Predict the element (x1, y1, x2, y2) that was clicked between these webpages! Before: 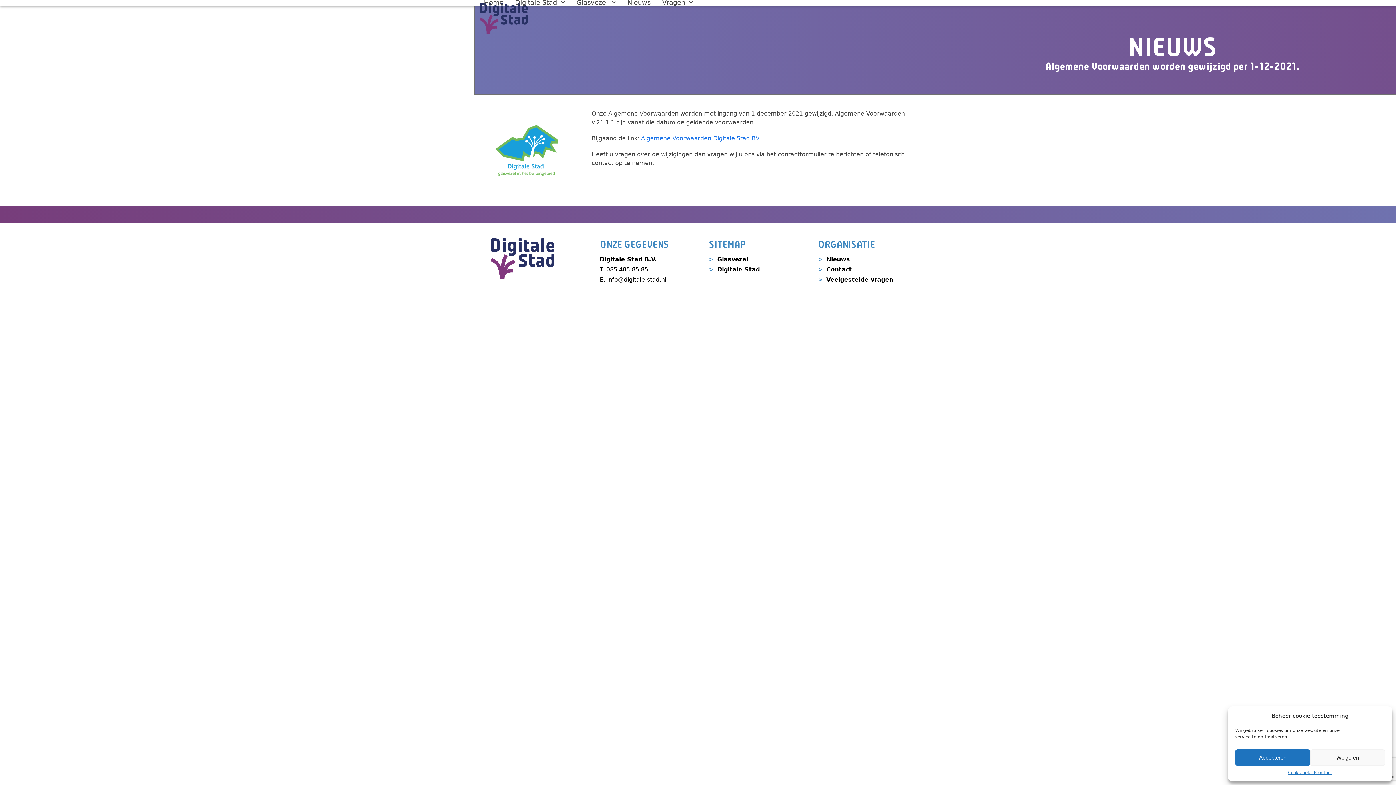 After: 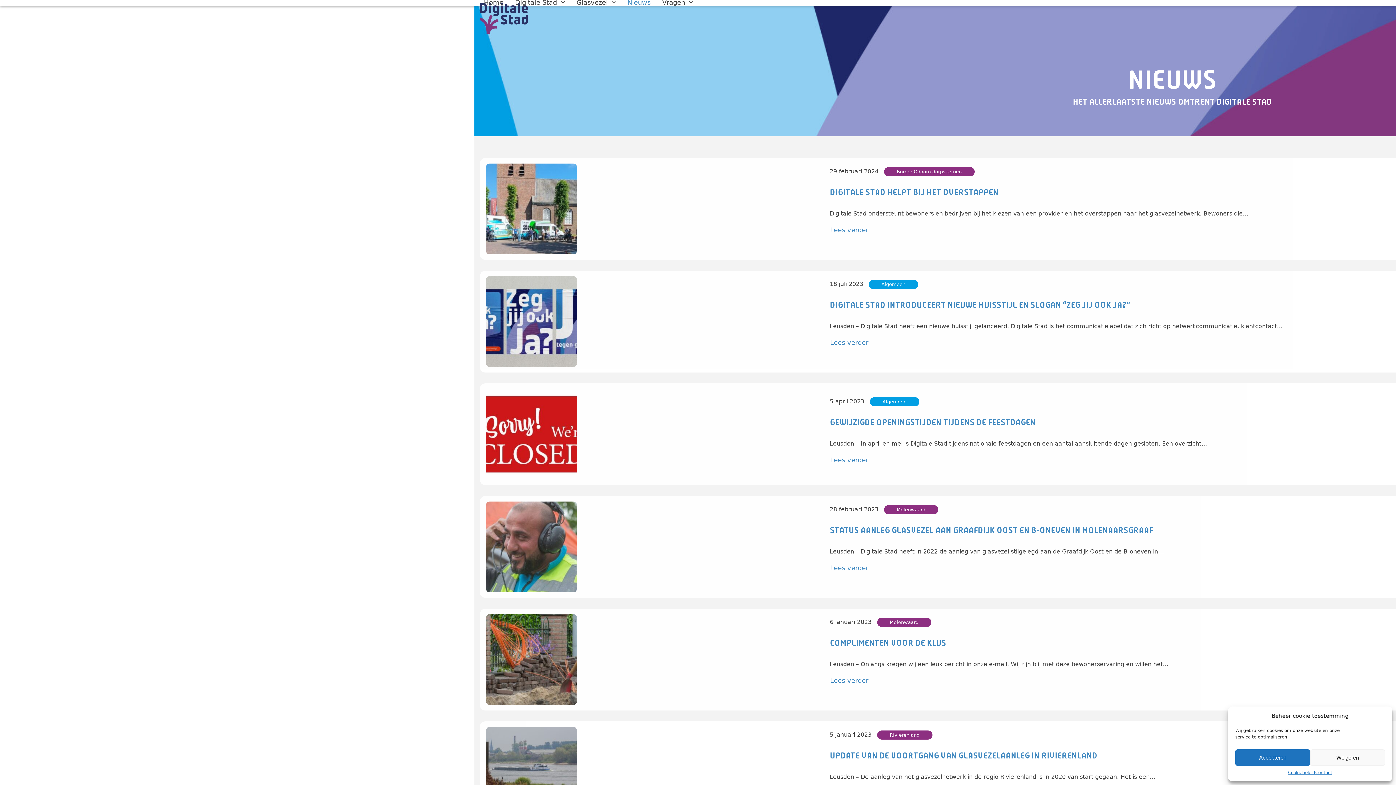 Action: label: Nieuws bbox: (818, 255, 850, 262)